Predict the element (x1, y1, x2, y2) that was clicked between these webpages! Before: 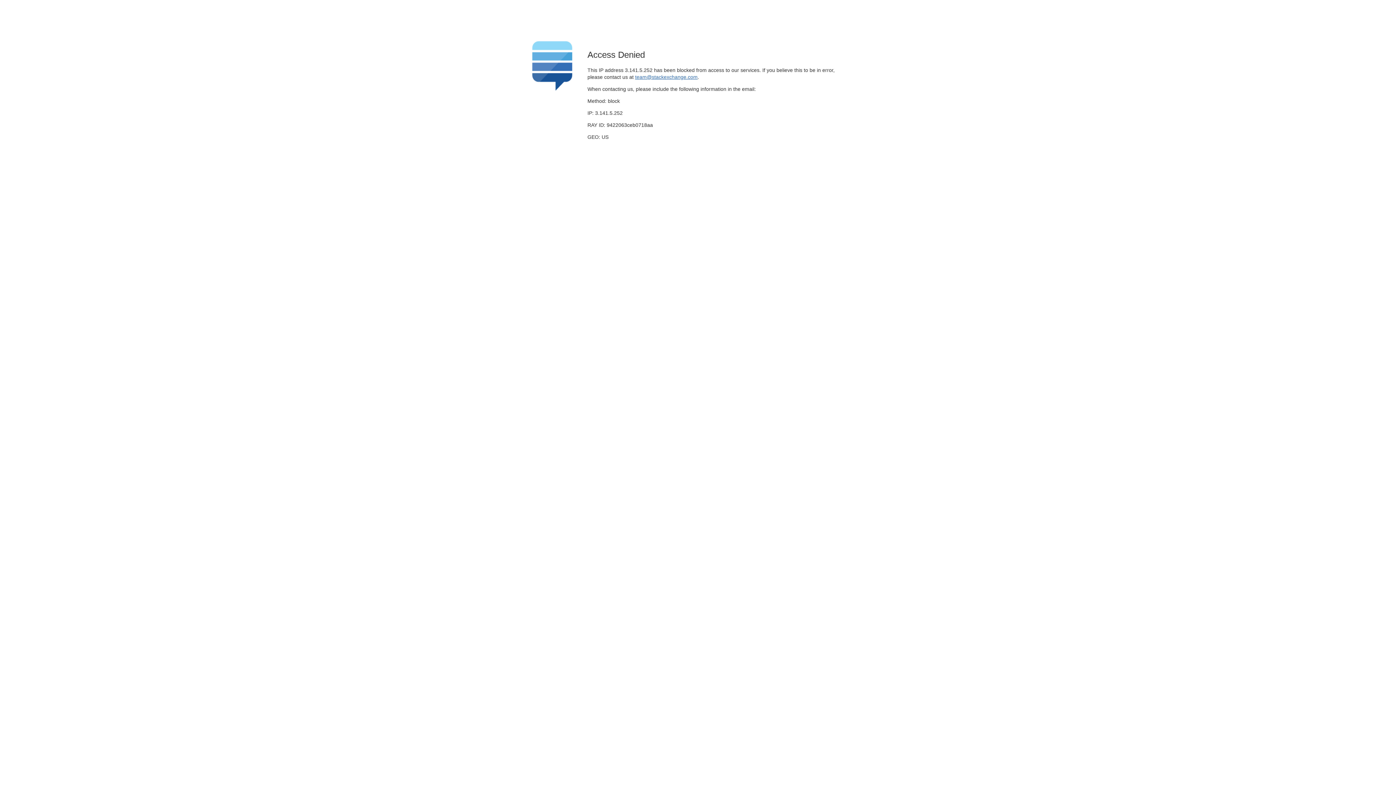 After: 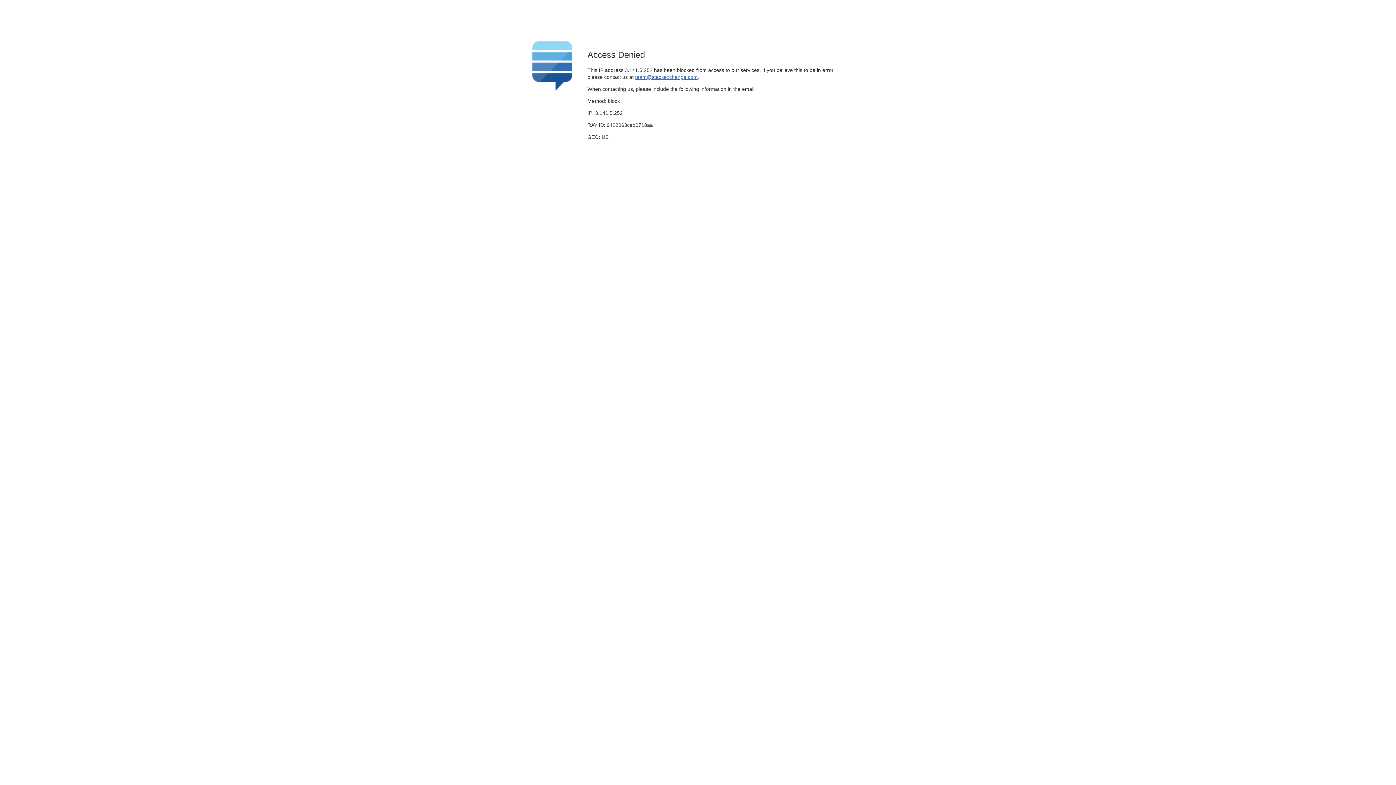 Action: label: team@stackexchange.com bbox: (635, 74, 697, 79)